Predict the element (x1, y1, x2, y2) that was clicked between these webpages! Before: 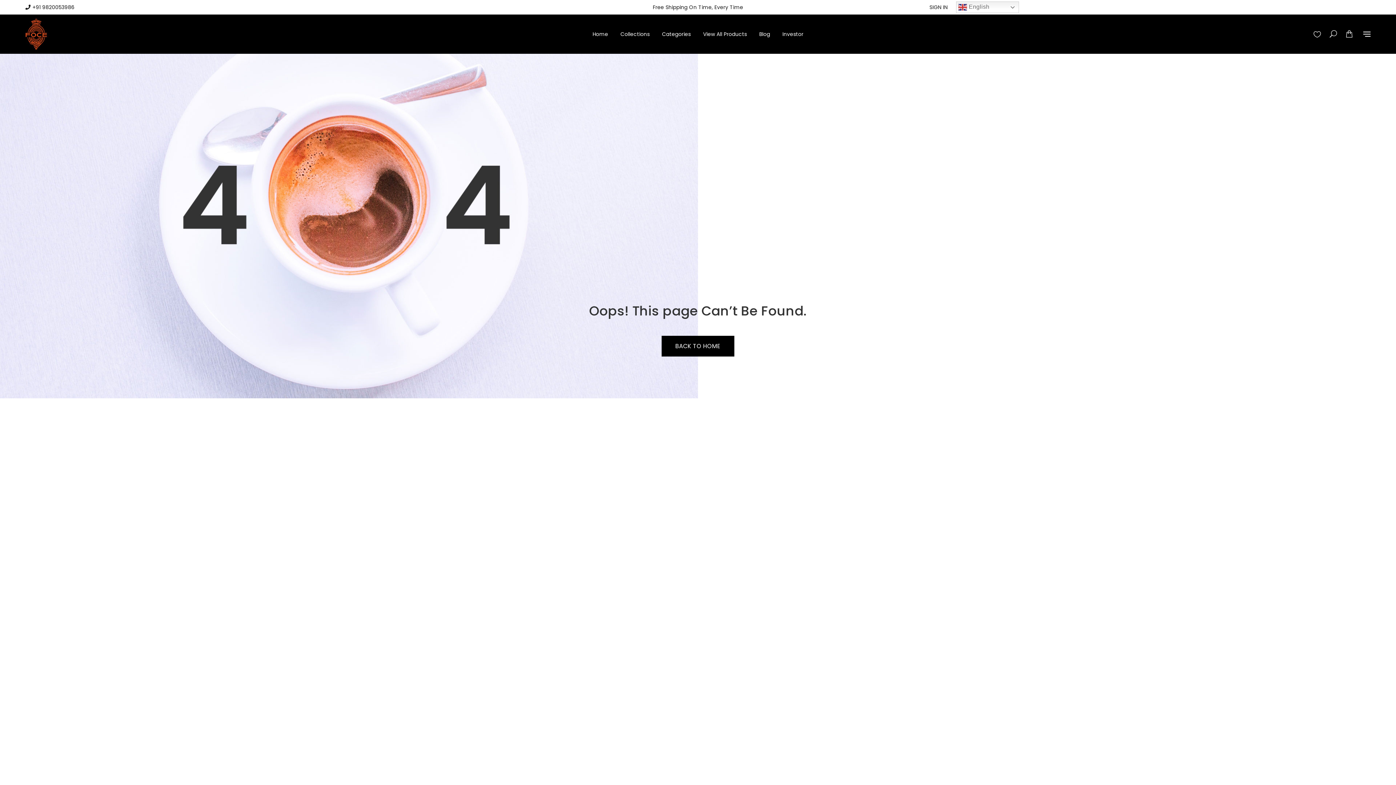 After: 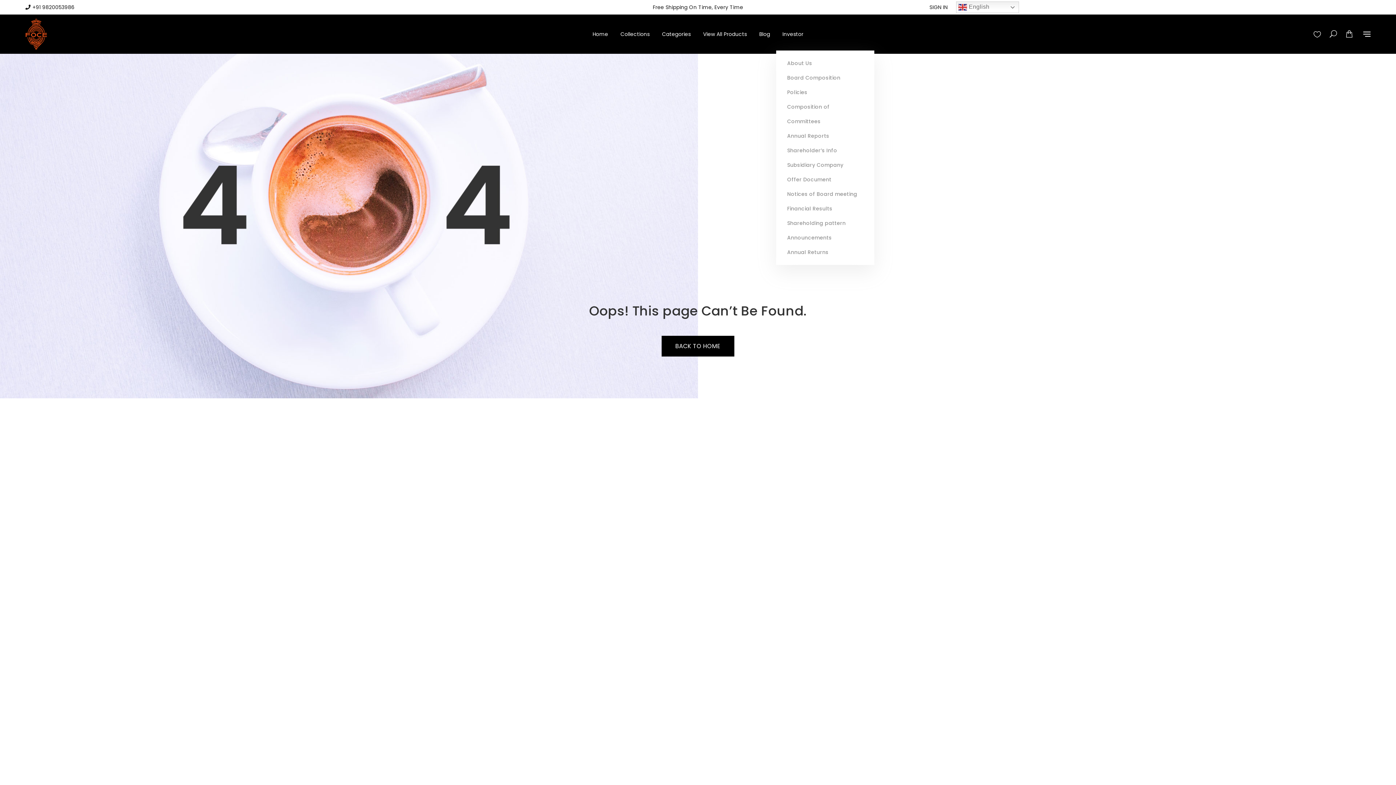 Action: label: Investor bbox: (782, 17, 803, 50)